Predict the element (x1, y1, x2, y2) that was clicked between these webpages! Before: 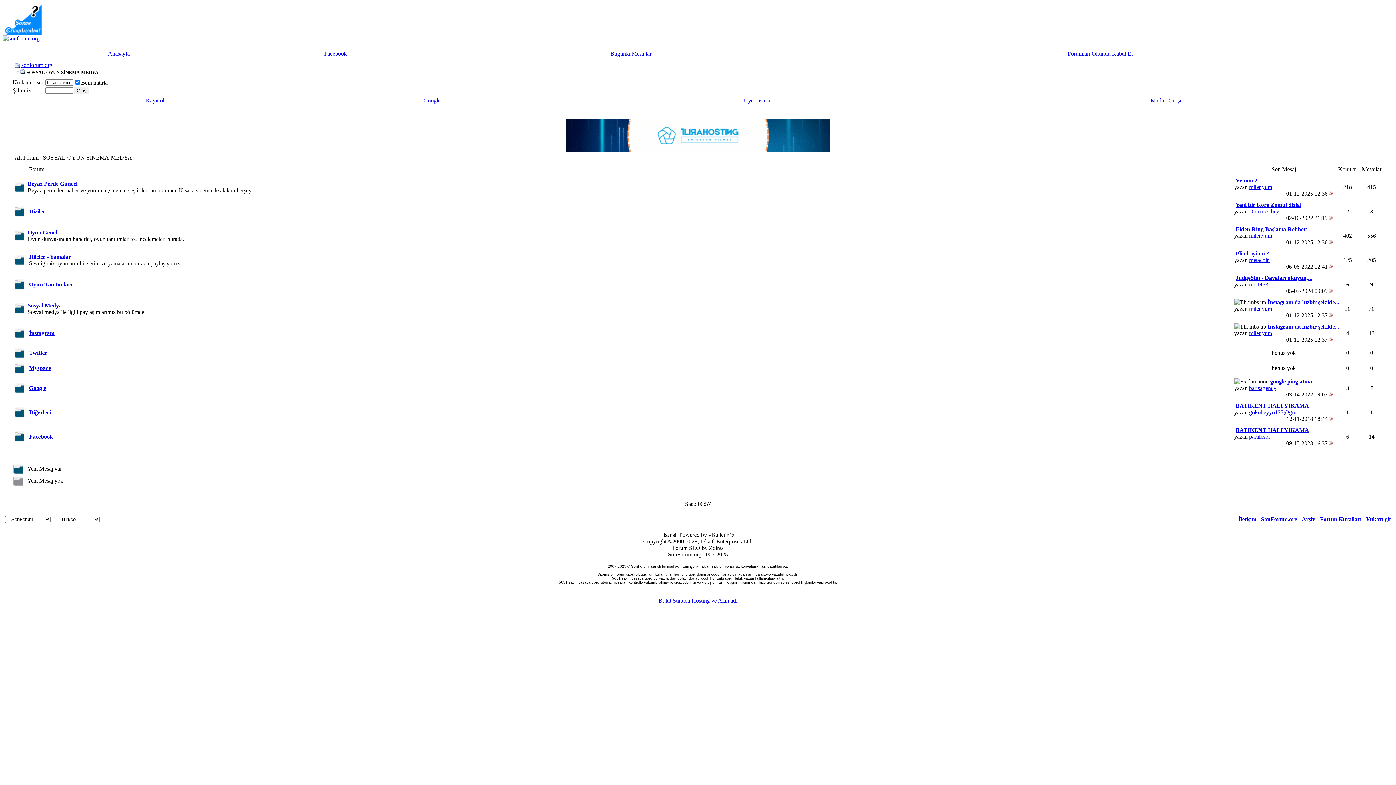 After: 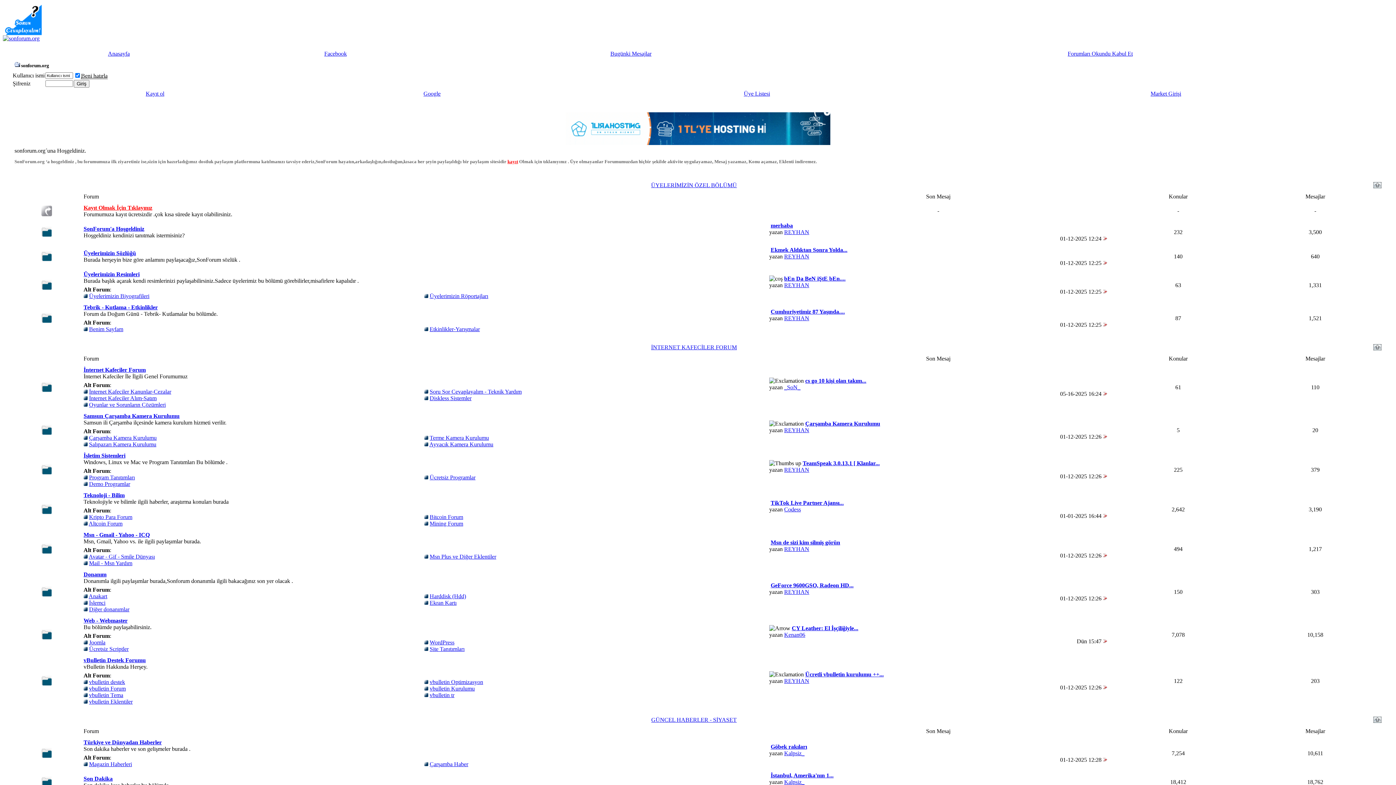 Action: label: SonForum.org bbox: (1261, 516, 1297, 522)